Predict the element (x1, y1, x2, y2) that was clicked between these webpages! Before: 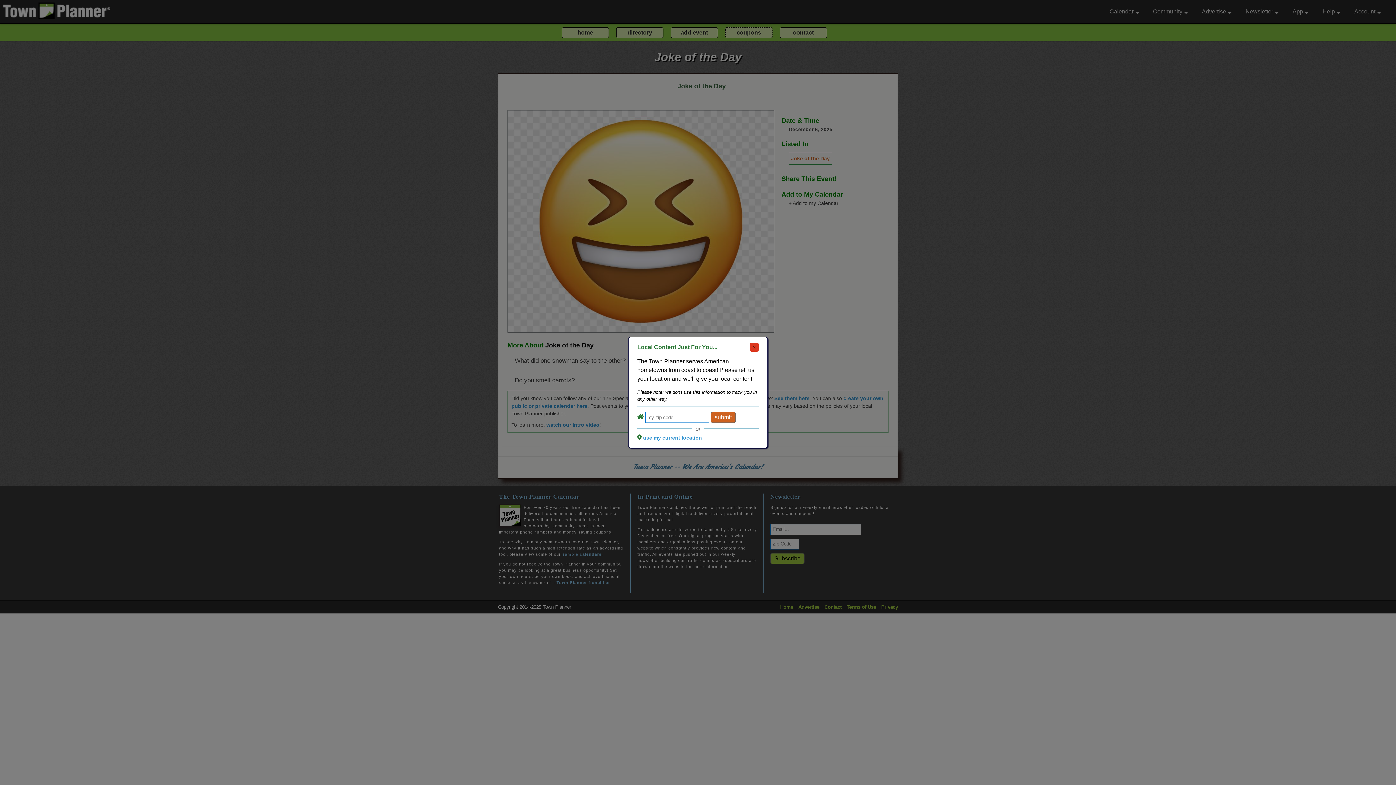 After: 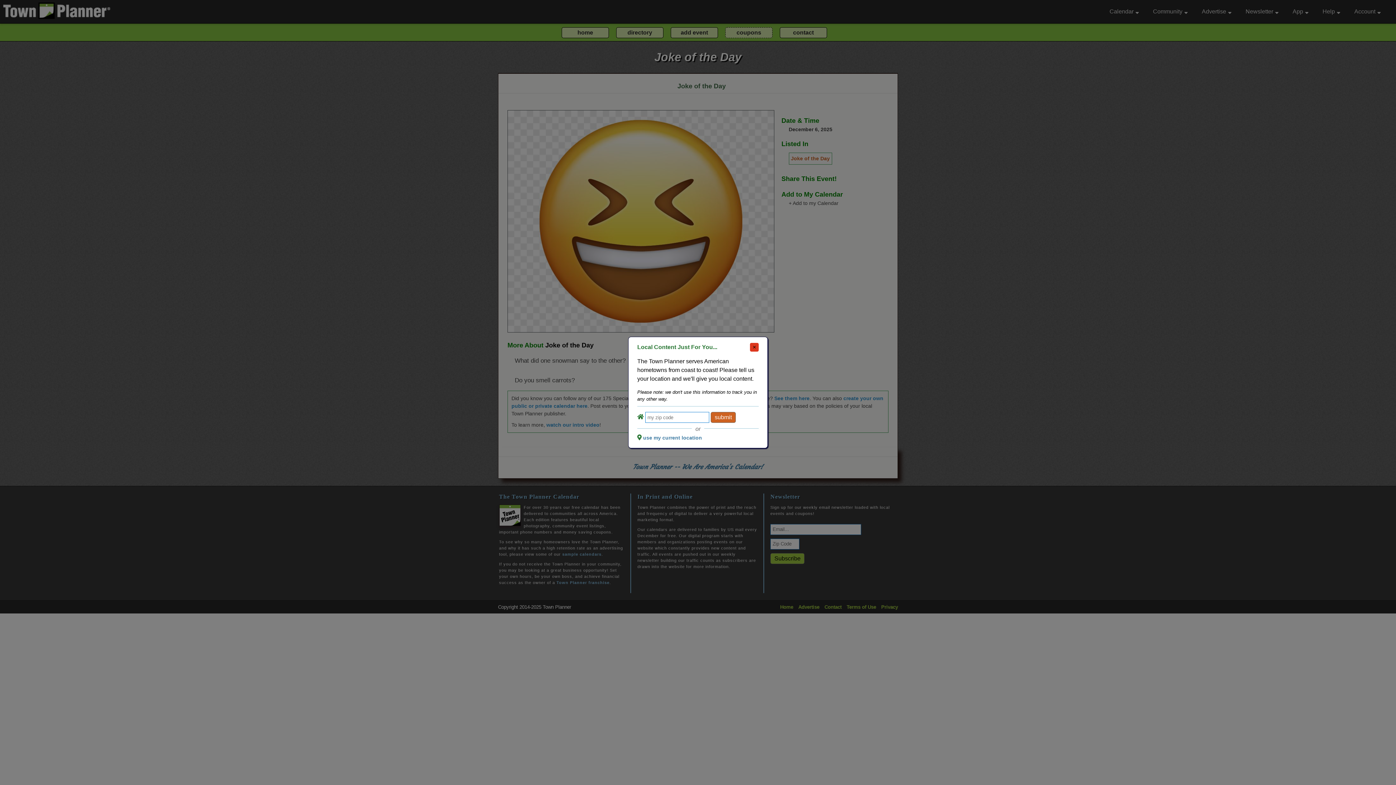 Action: label: use my current location bbox: (643, 435, 702, 440)